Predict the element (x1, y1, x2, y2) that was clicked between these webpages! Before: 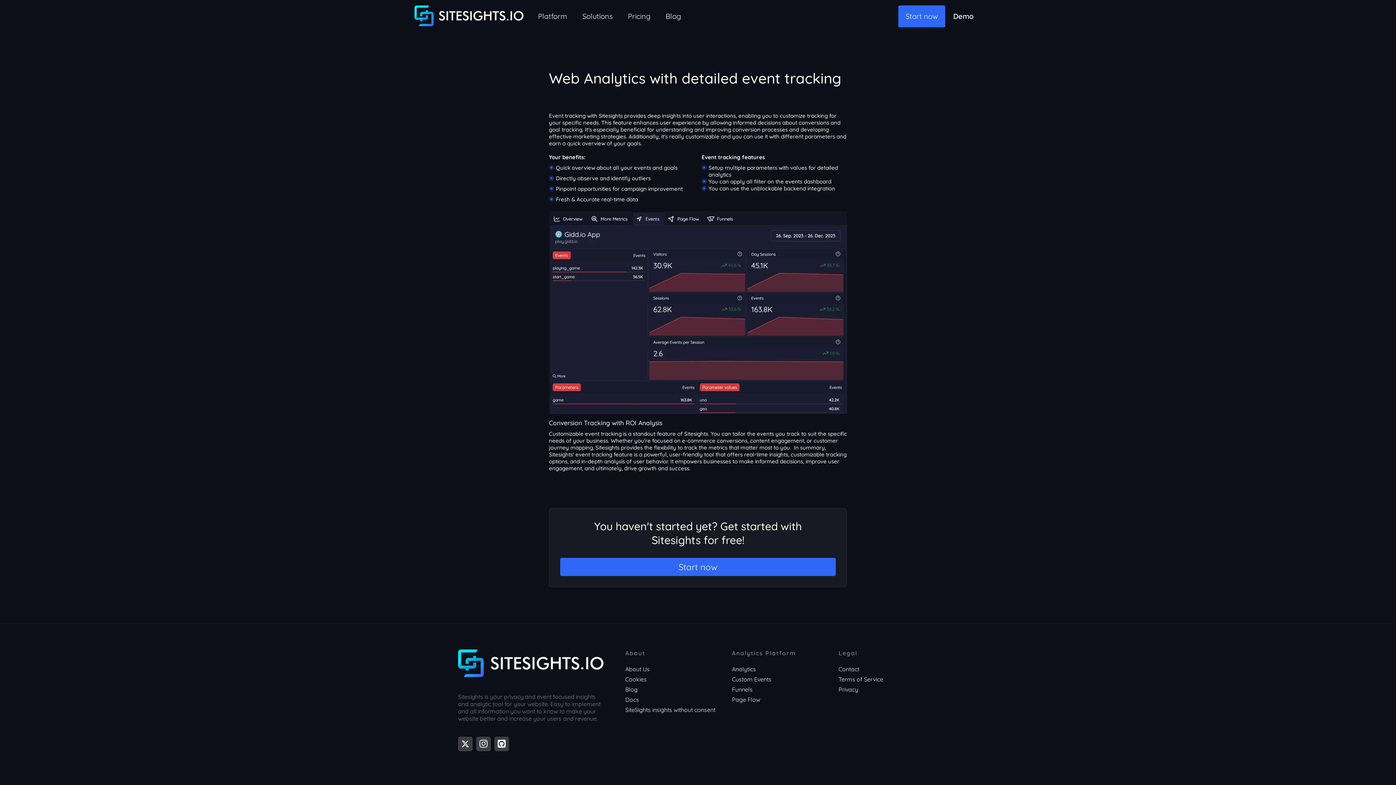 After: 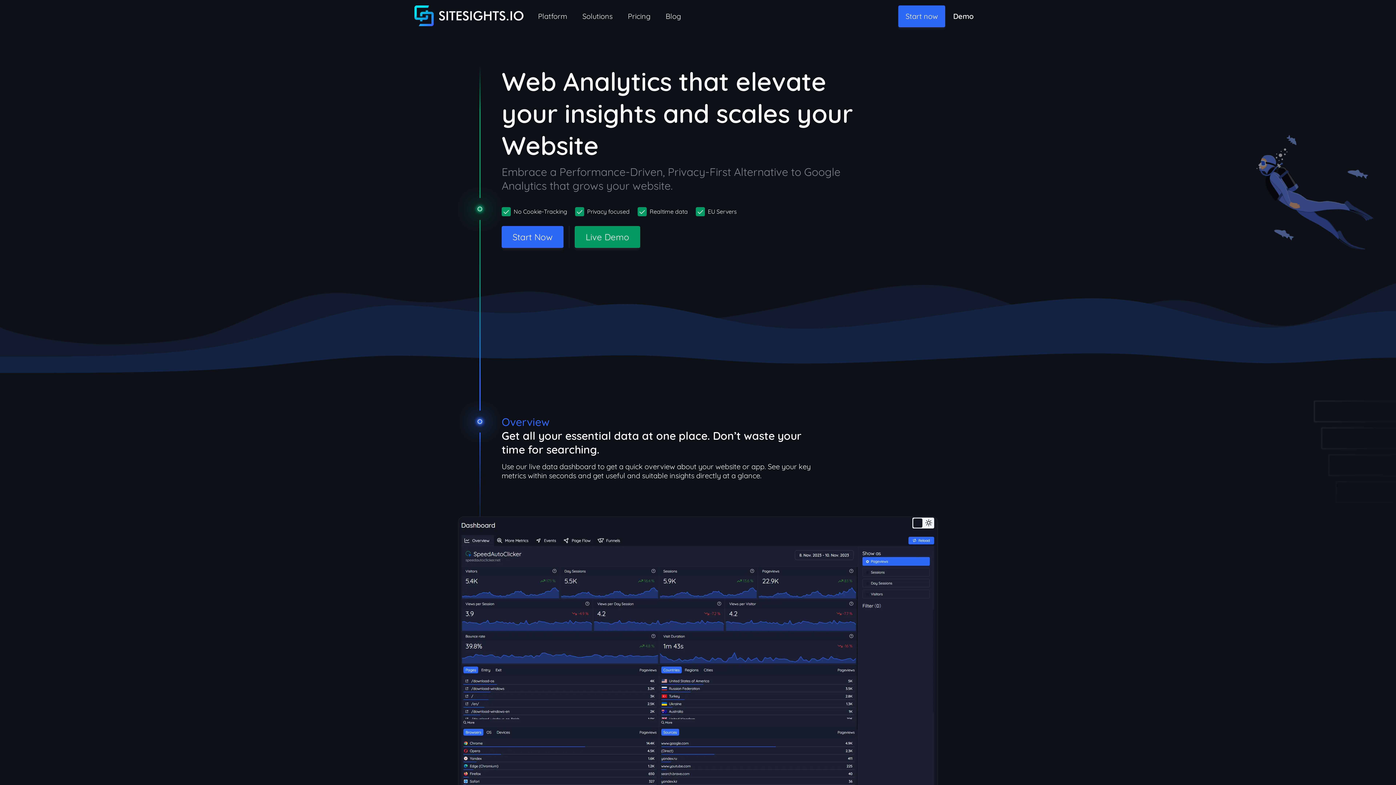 Action: bbox: (414, 5, 523, 27)